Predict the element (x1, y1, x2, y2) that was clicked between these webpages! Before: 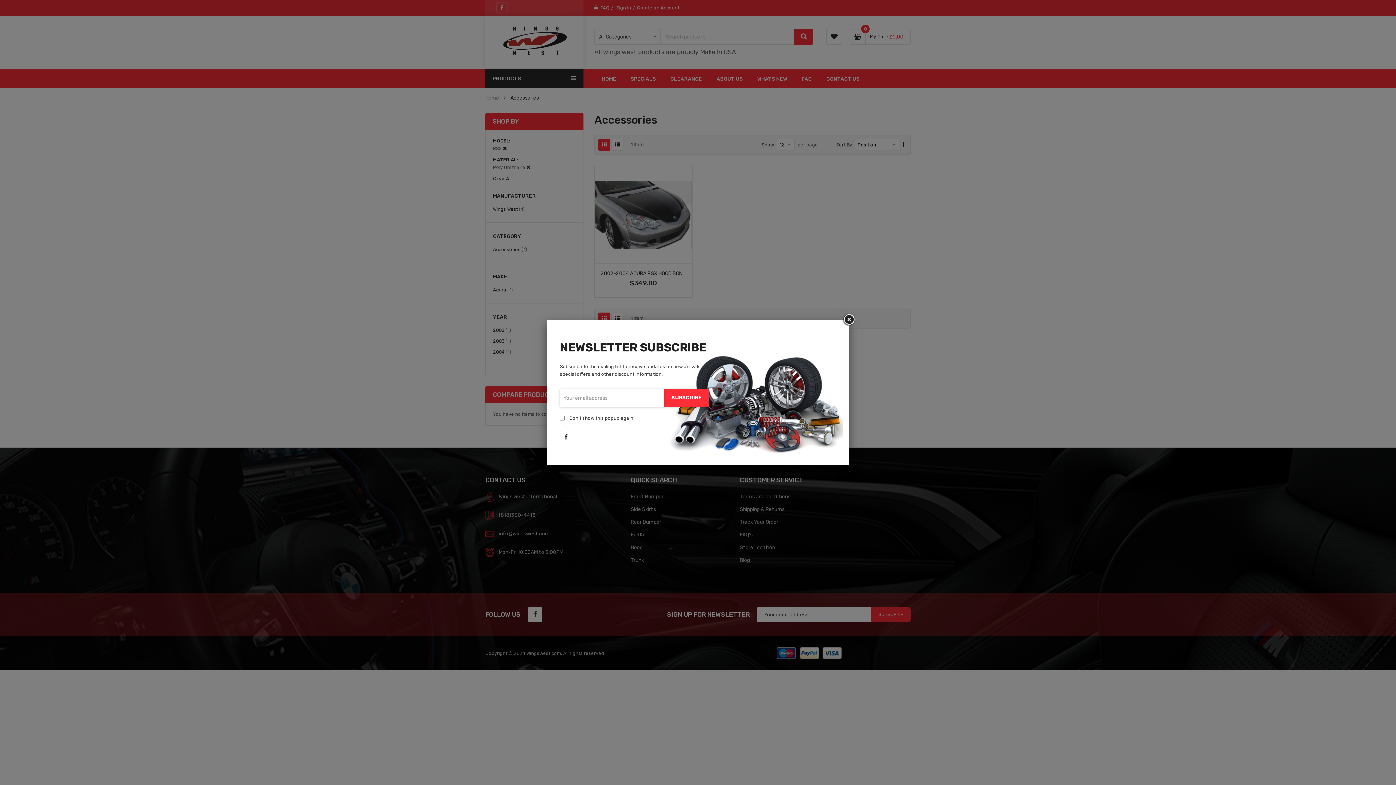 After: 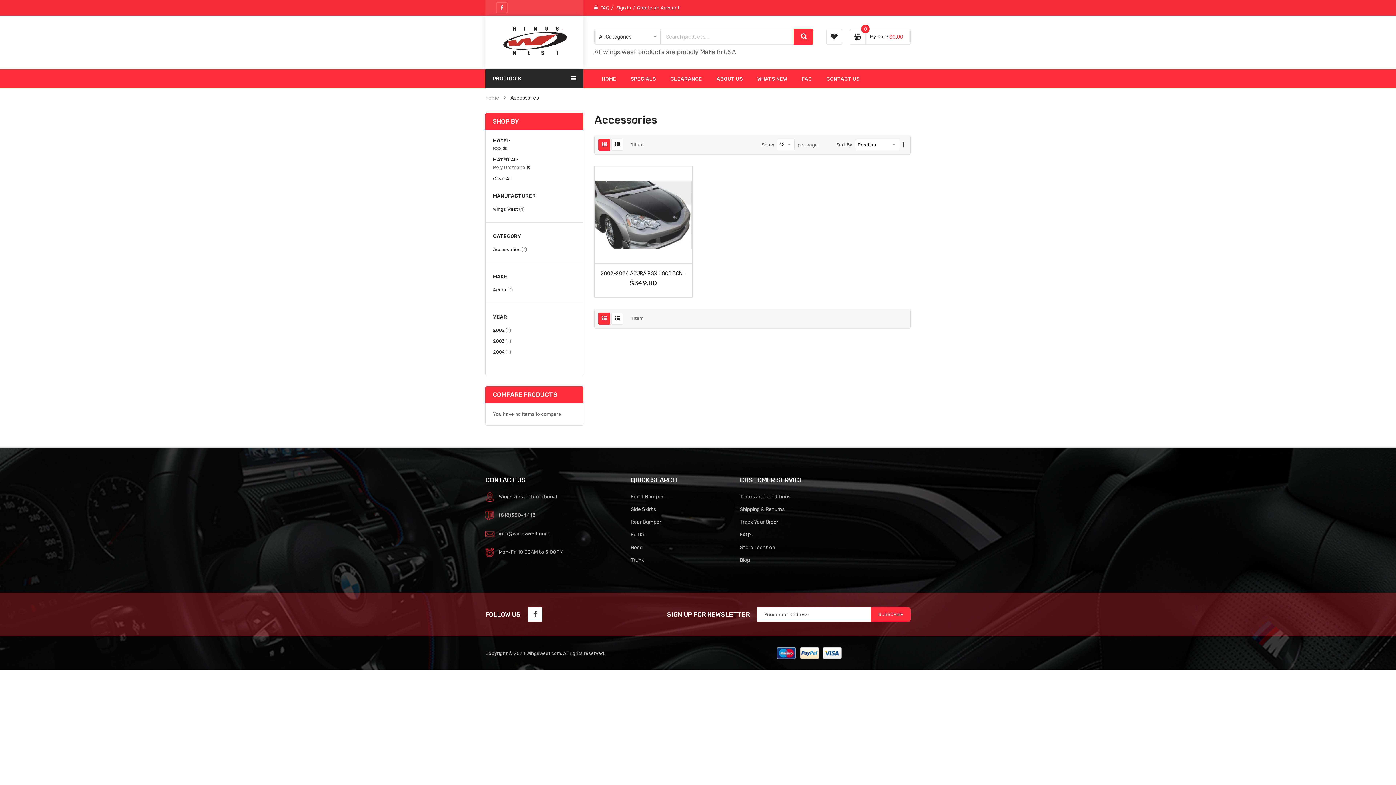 Action: bbox: (842, 313, 855, 326)